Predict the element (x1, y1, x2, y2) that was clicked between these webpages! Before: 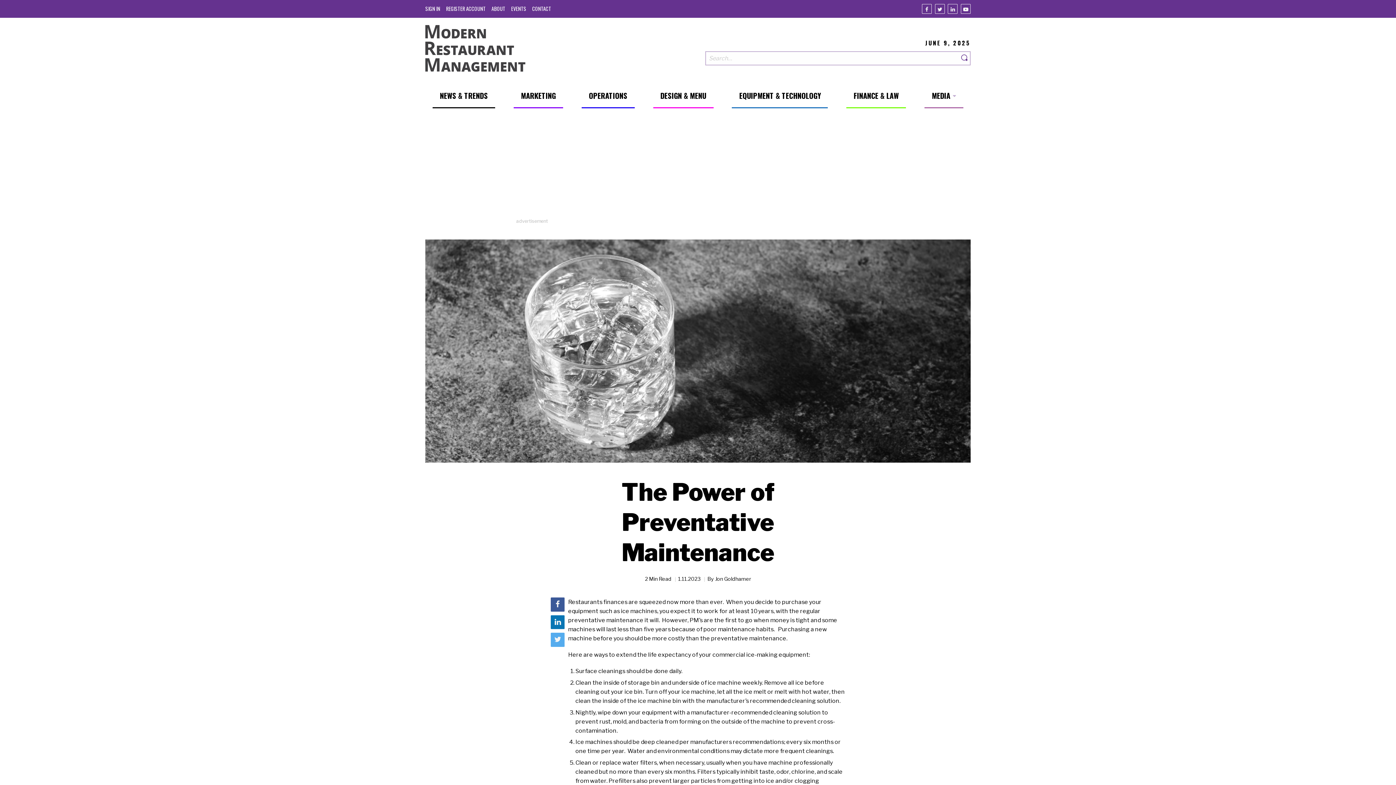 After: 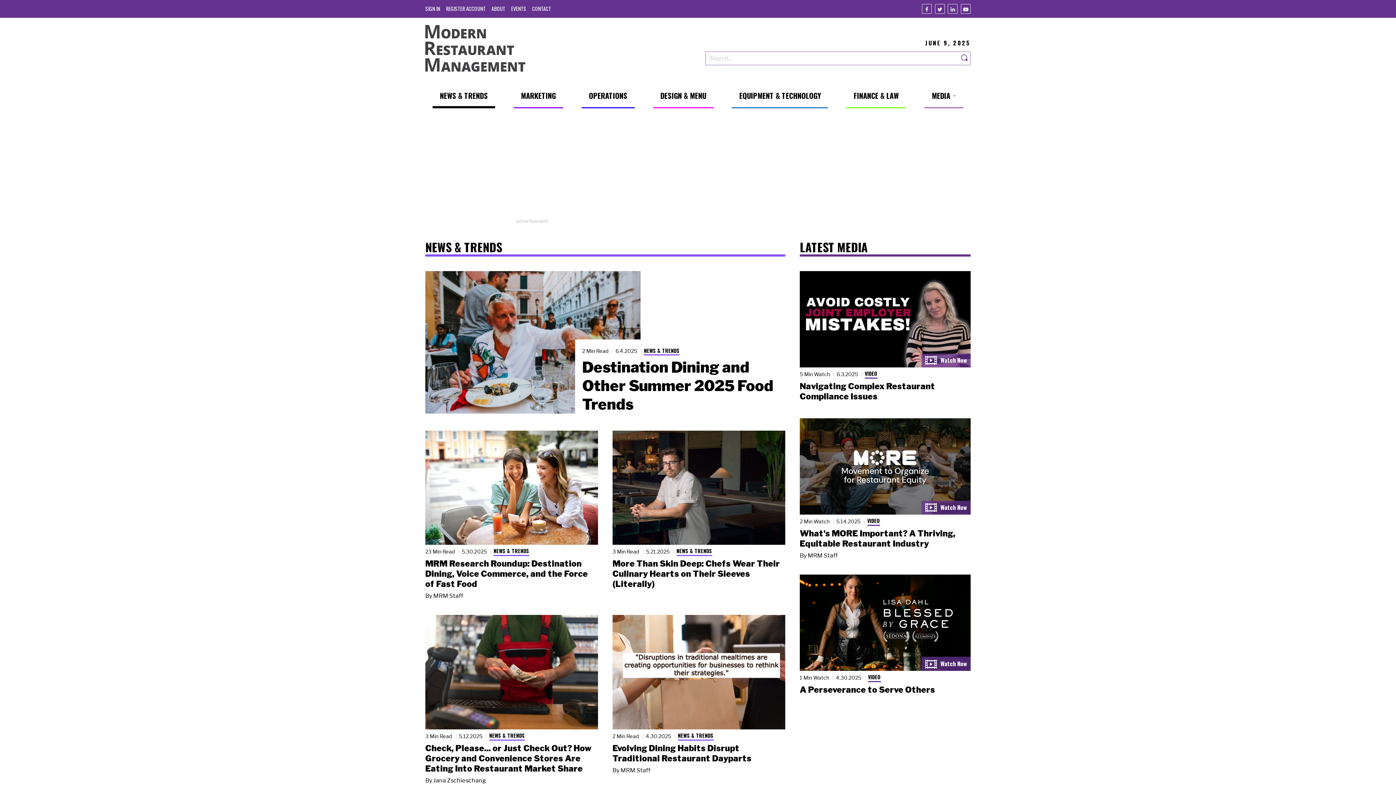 Action: label: NEWS & TRENDS bbox: (432, 90, 495, 108)